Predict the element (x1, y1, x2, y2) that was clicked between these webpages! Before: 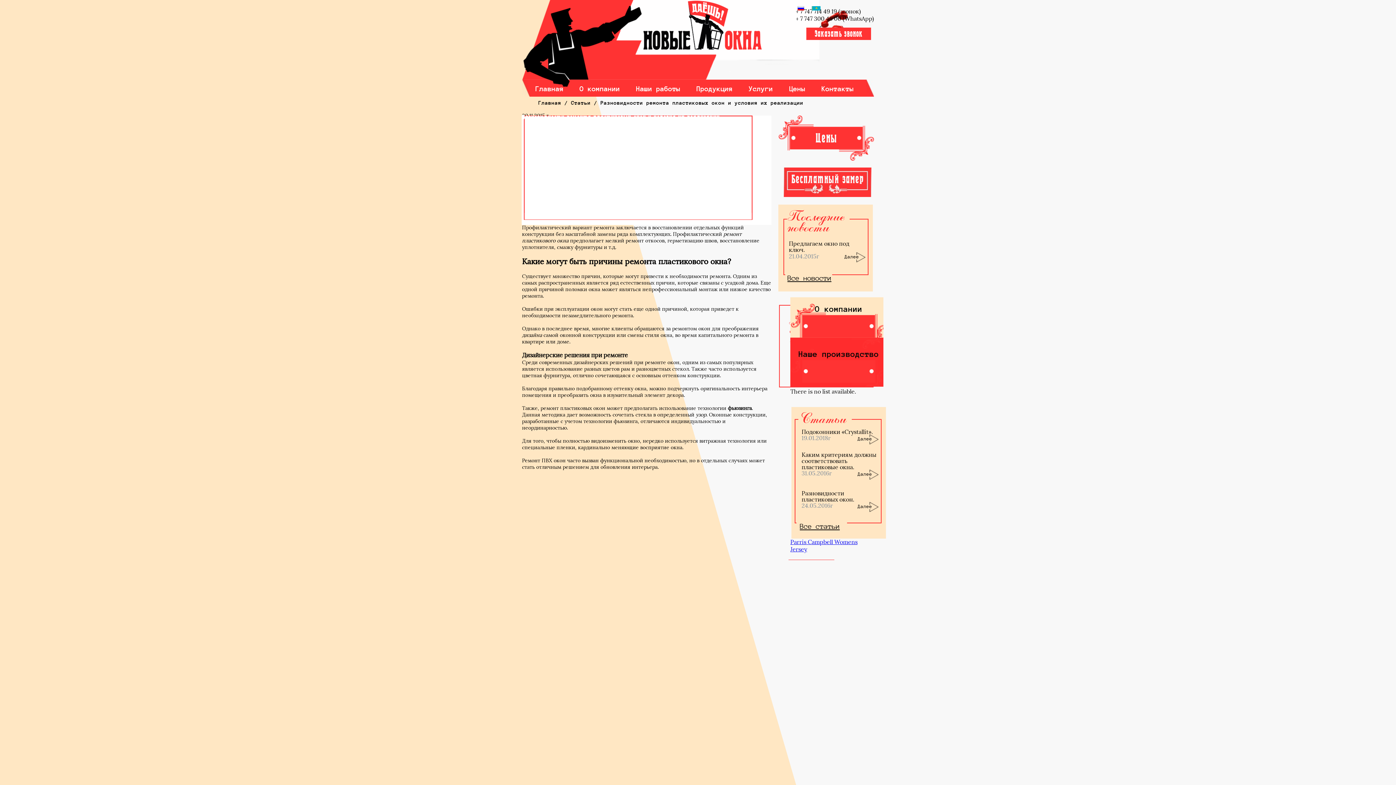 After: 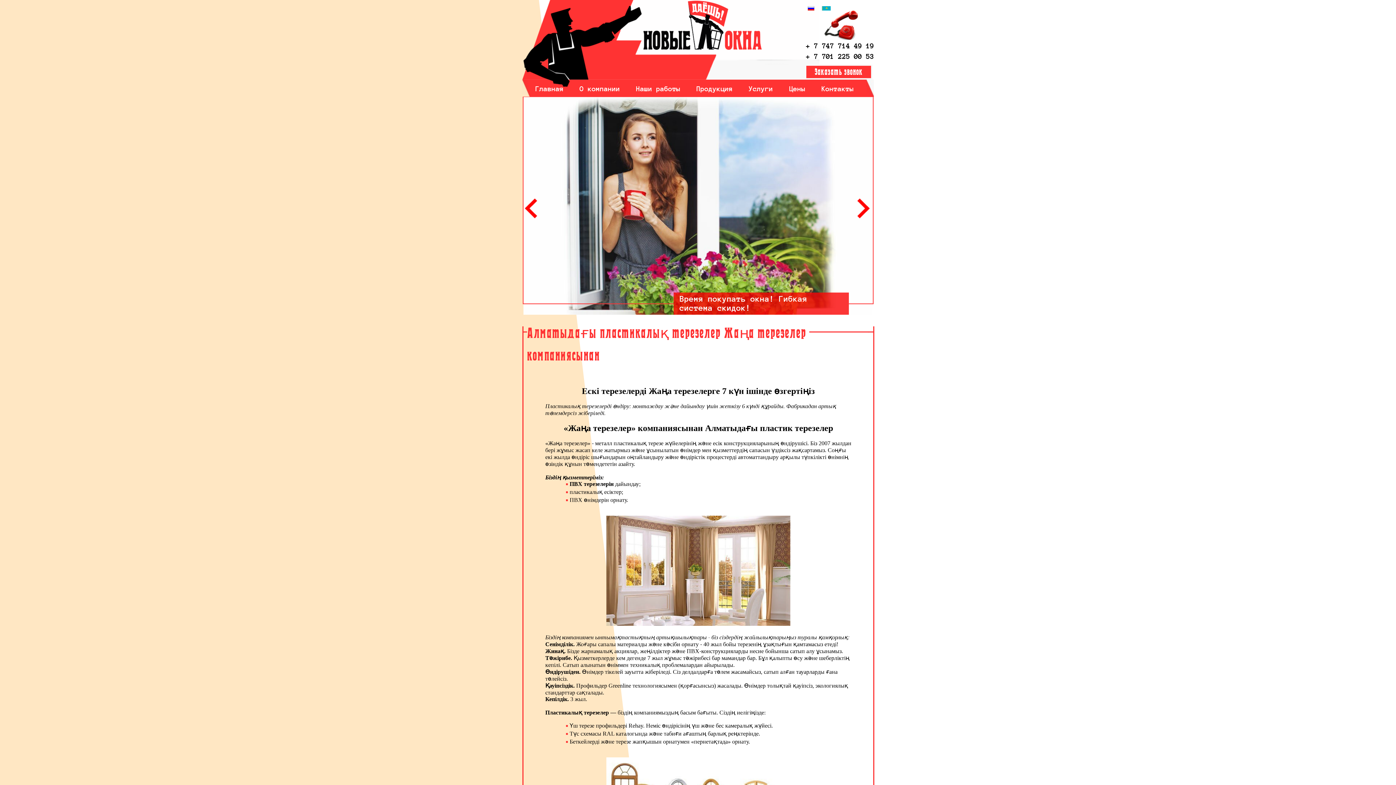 Action: bbox: (812, 4, 820, 12)